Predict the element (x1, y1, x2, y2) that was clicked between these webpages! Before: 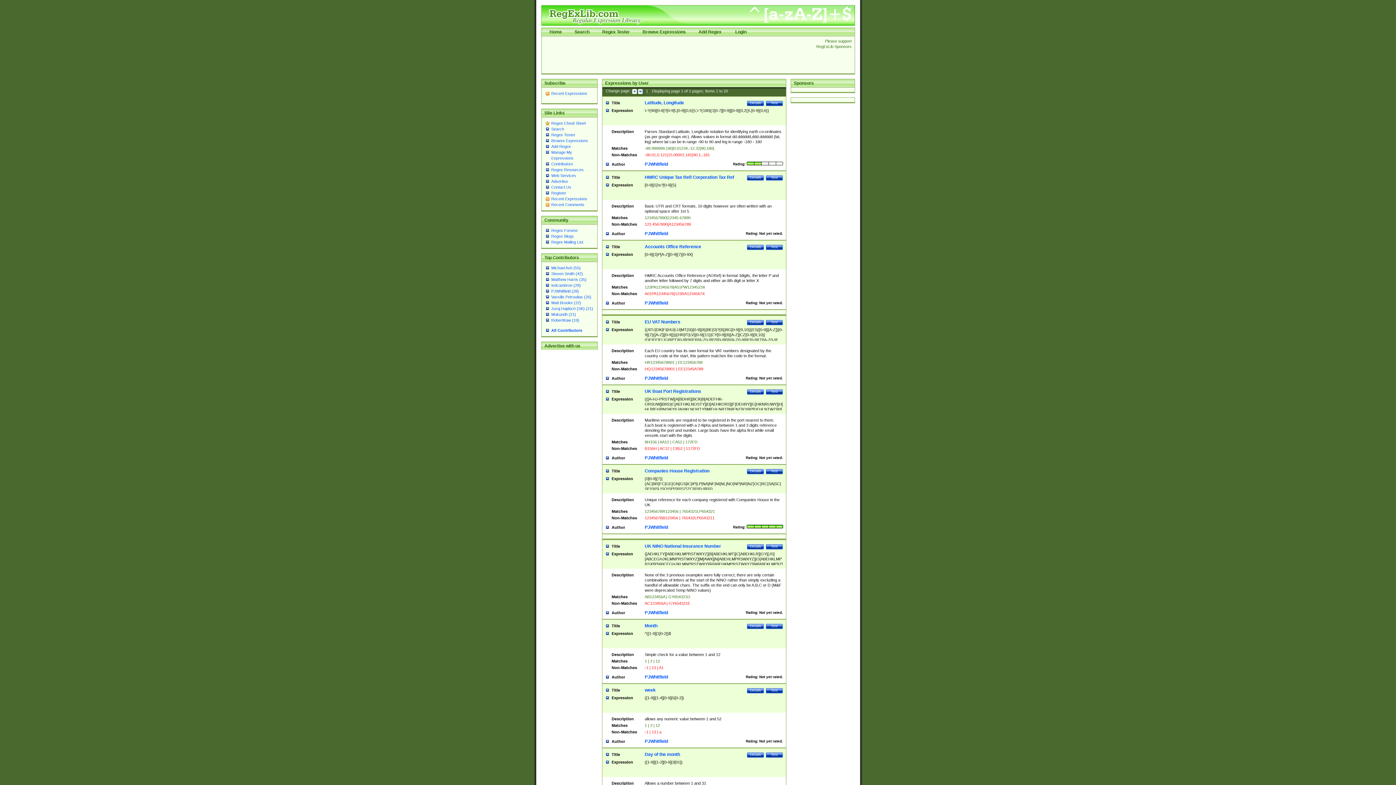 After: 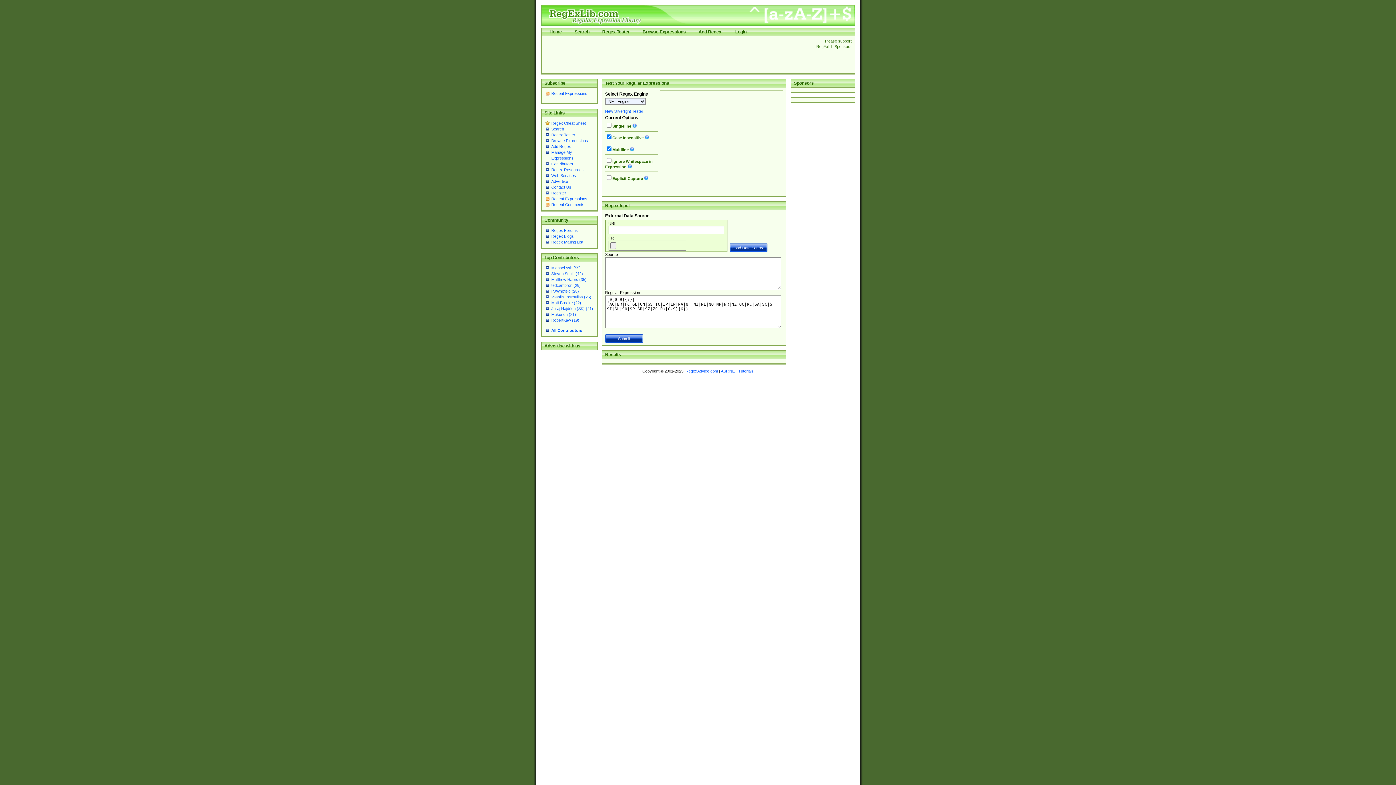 Action: bbox: (766, 468, 783, 474) label: Test